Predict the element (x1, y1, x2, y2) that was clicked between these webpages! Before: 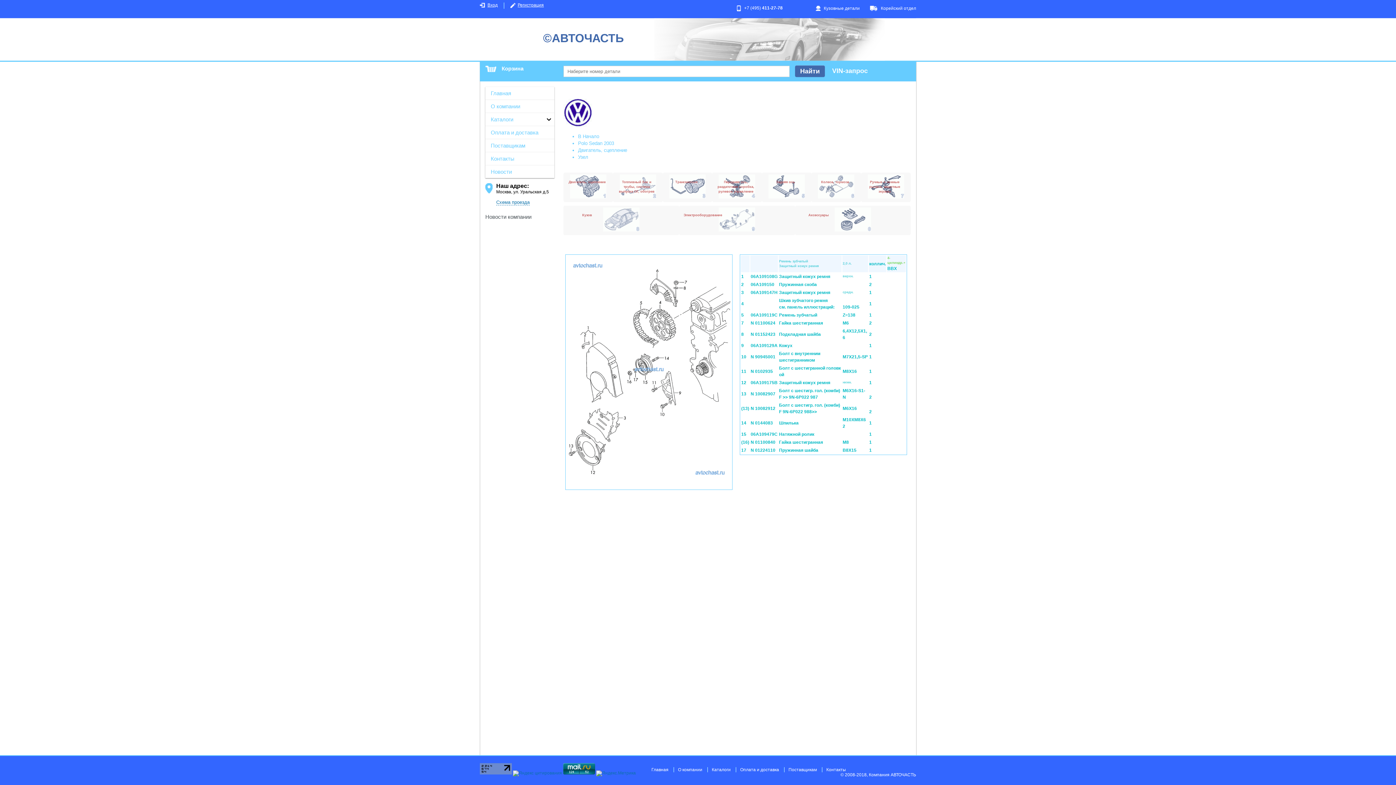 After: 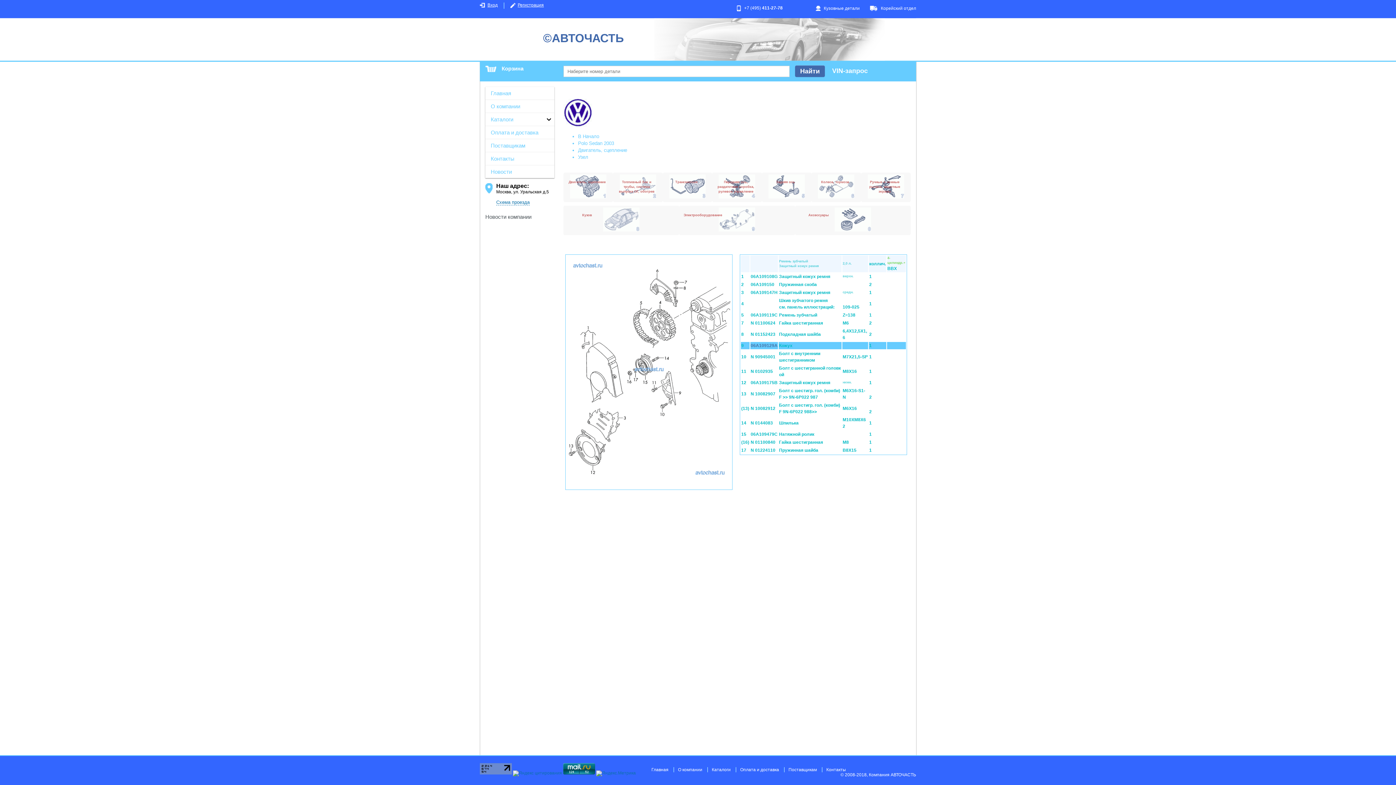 Action: label: 06A109129A bbox: (750, 343, 777, 348)